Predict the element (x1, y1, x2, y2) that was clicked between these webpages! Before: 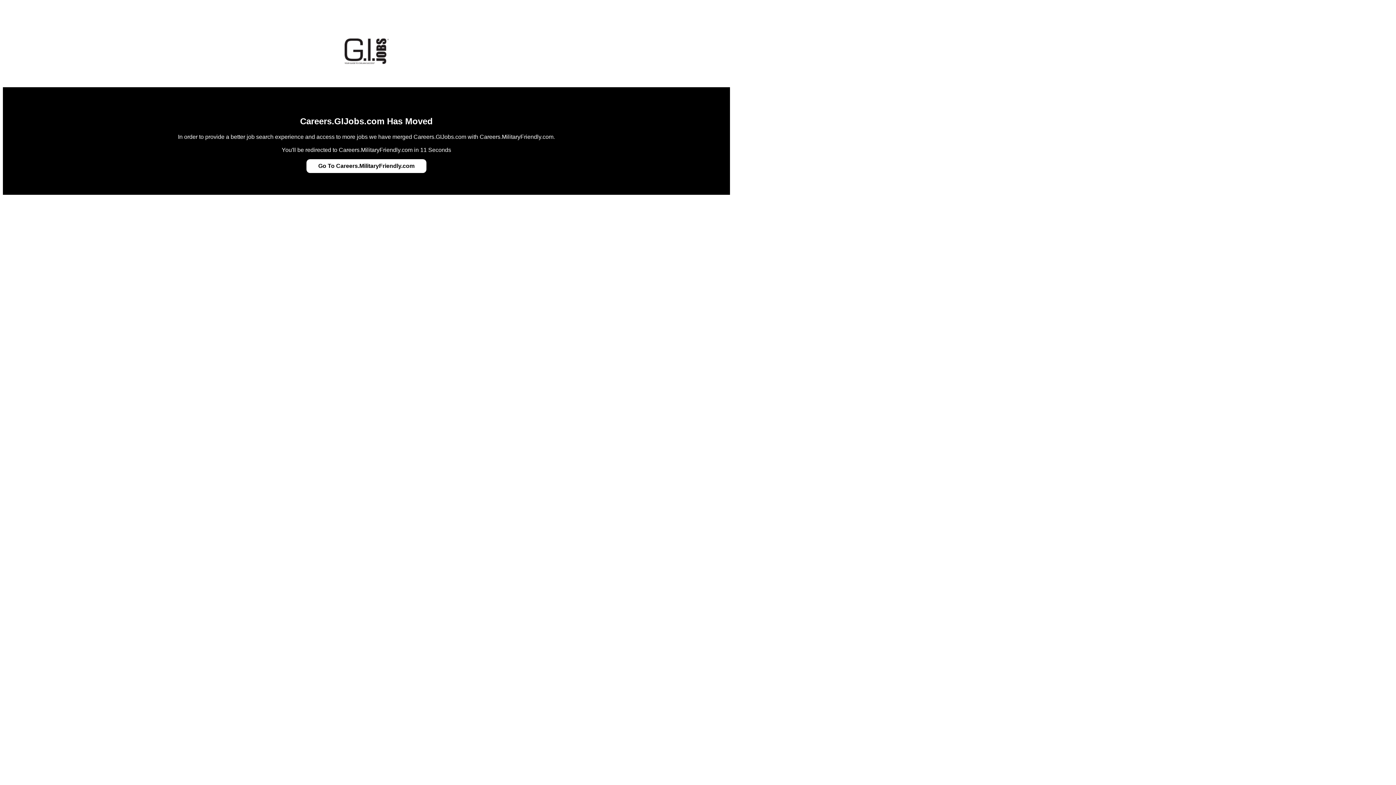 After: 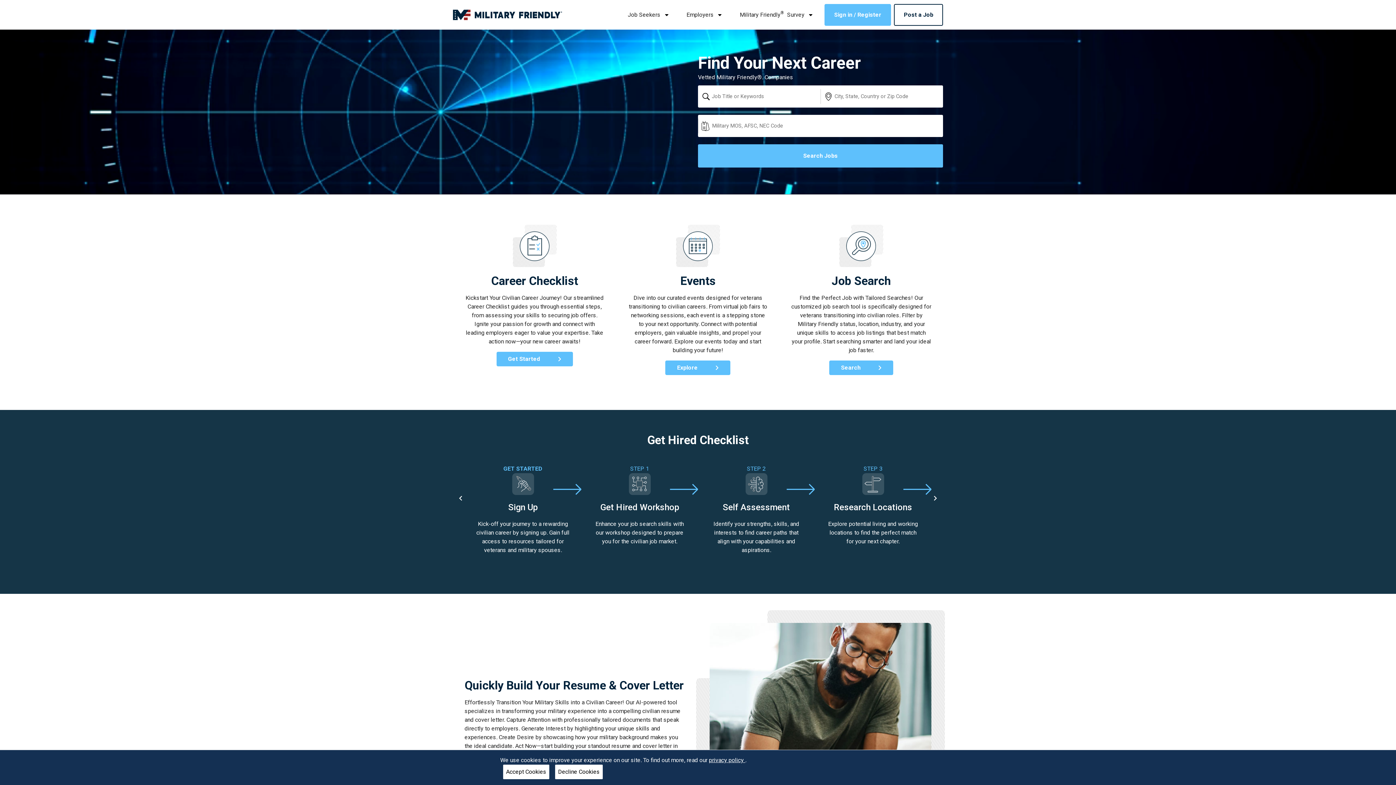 Action: bbox: (318, 162, 414, 169) label: Go To Careers.MilitaryFriendly.com